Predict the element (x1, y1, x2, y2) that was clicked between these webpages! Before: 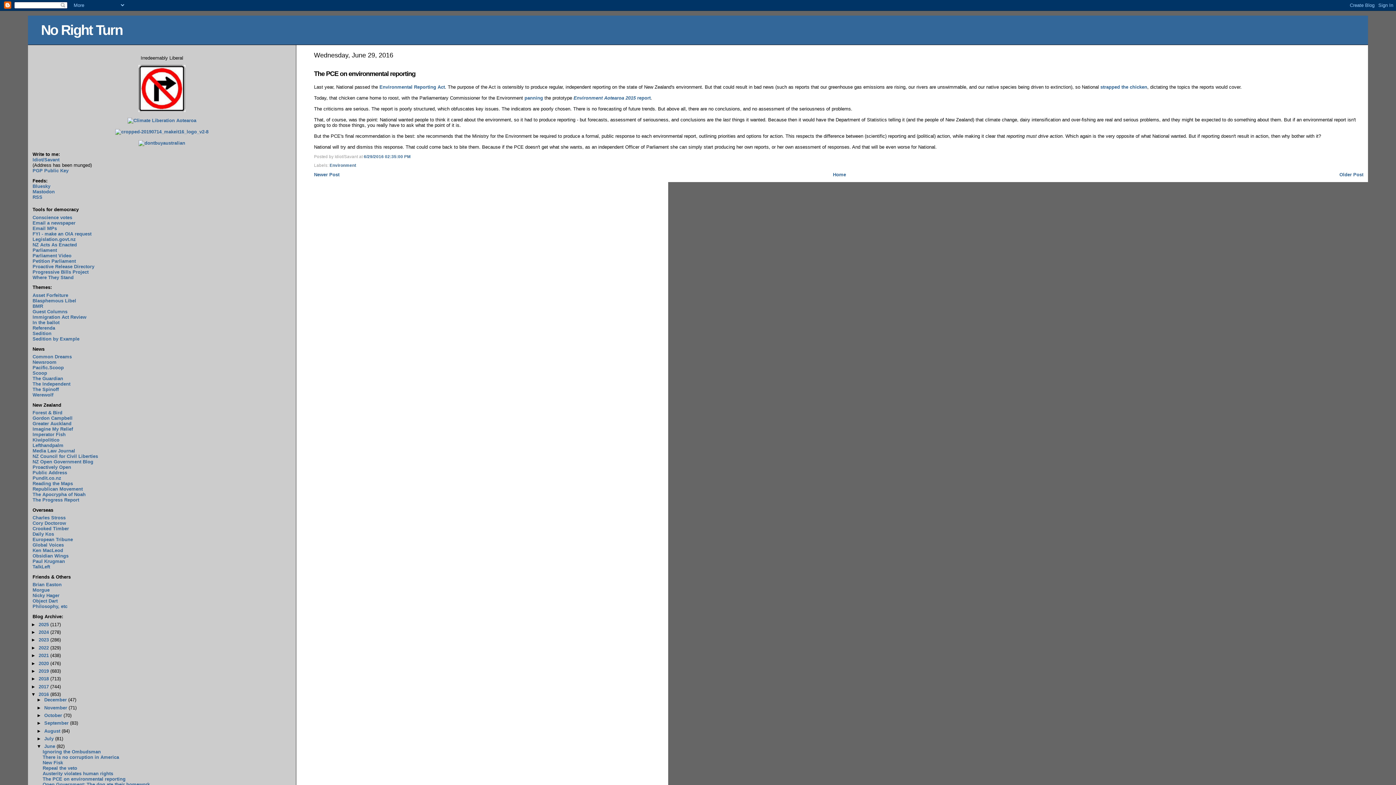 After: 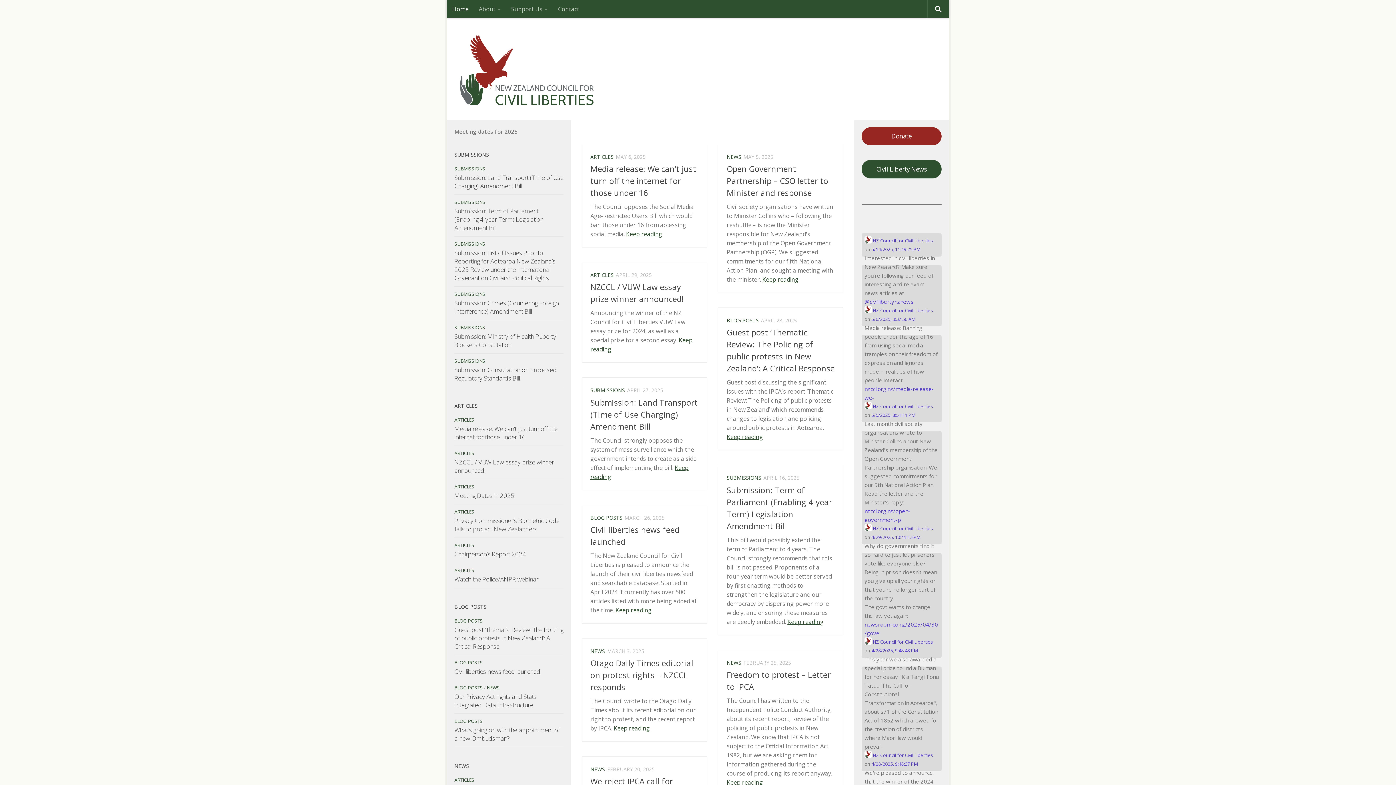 Action: label: NZ Council for Civil Liberties bbox: (32, 453, 98, 459)